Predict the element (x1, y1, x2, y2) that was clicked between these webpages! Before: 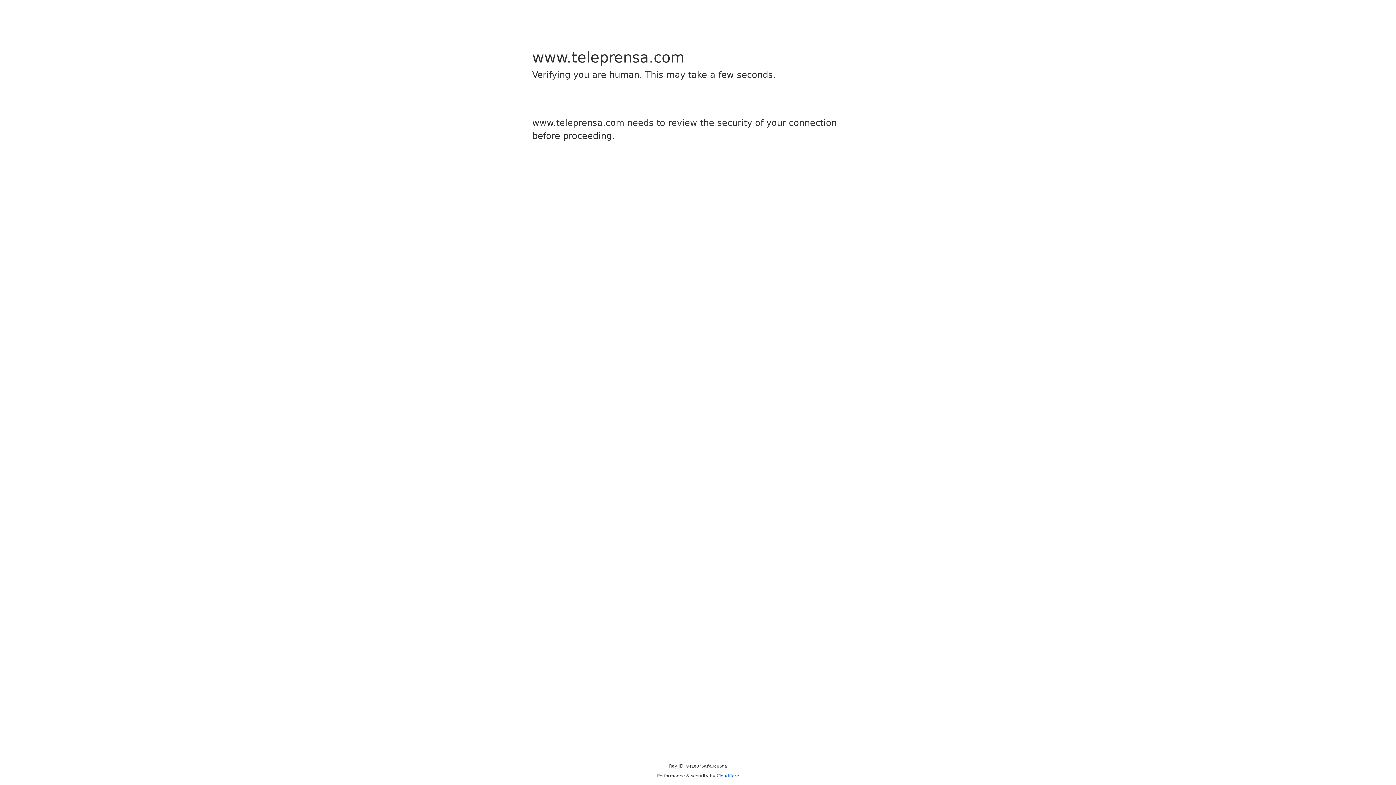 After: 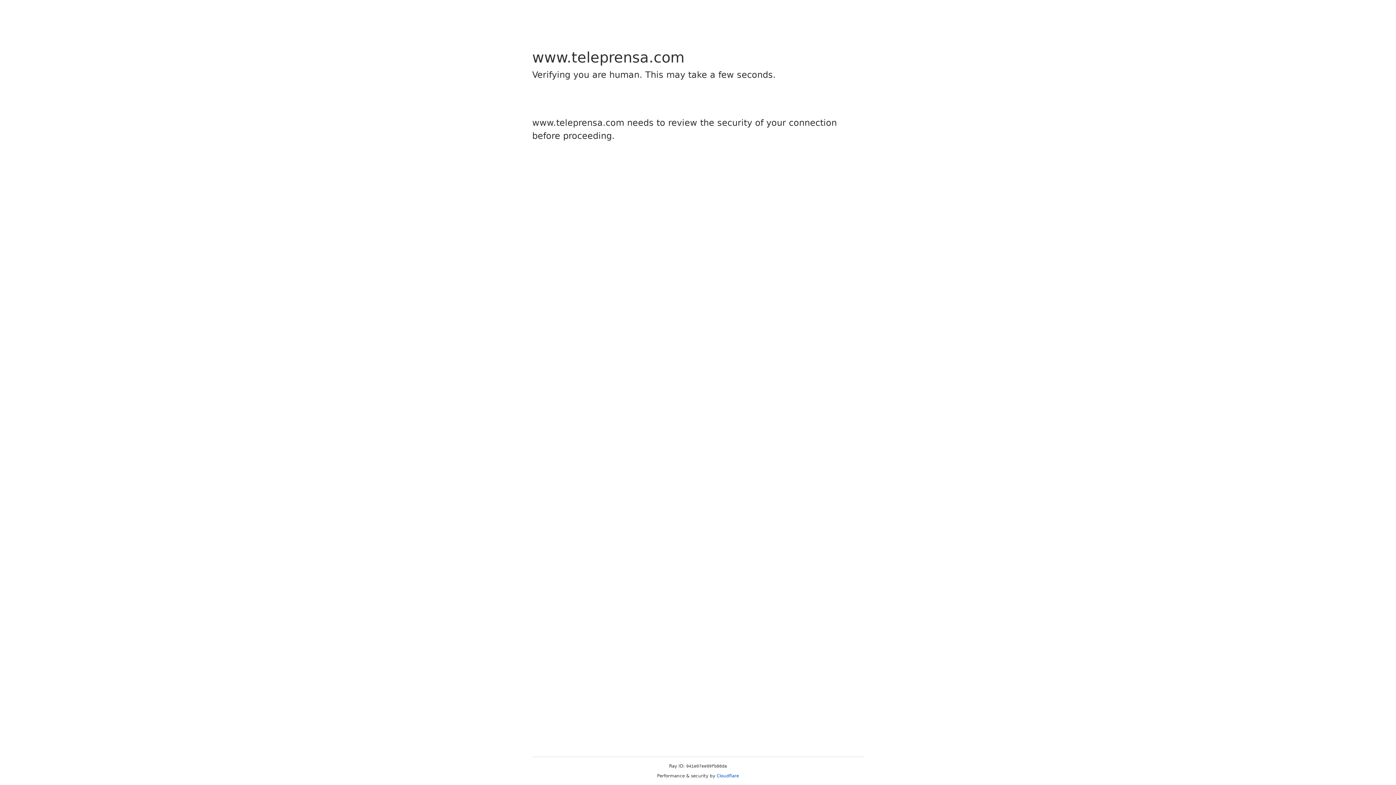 Action: bbox: (716, 773, 739, 778) label: Cloudflare